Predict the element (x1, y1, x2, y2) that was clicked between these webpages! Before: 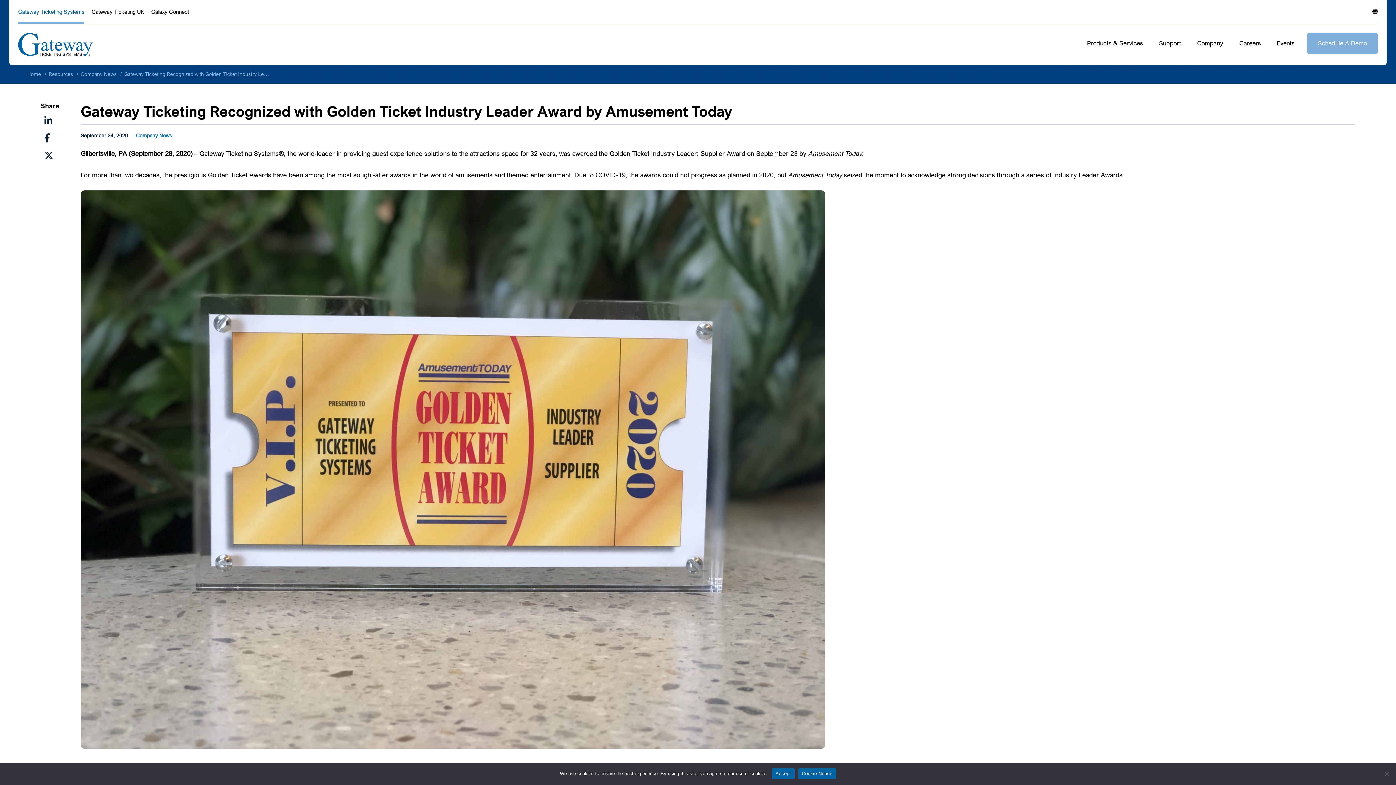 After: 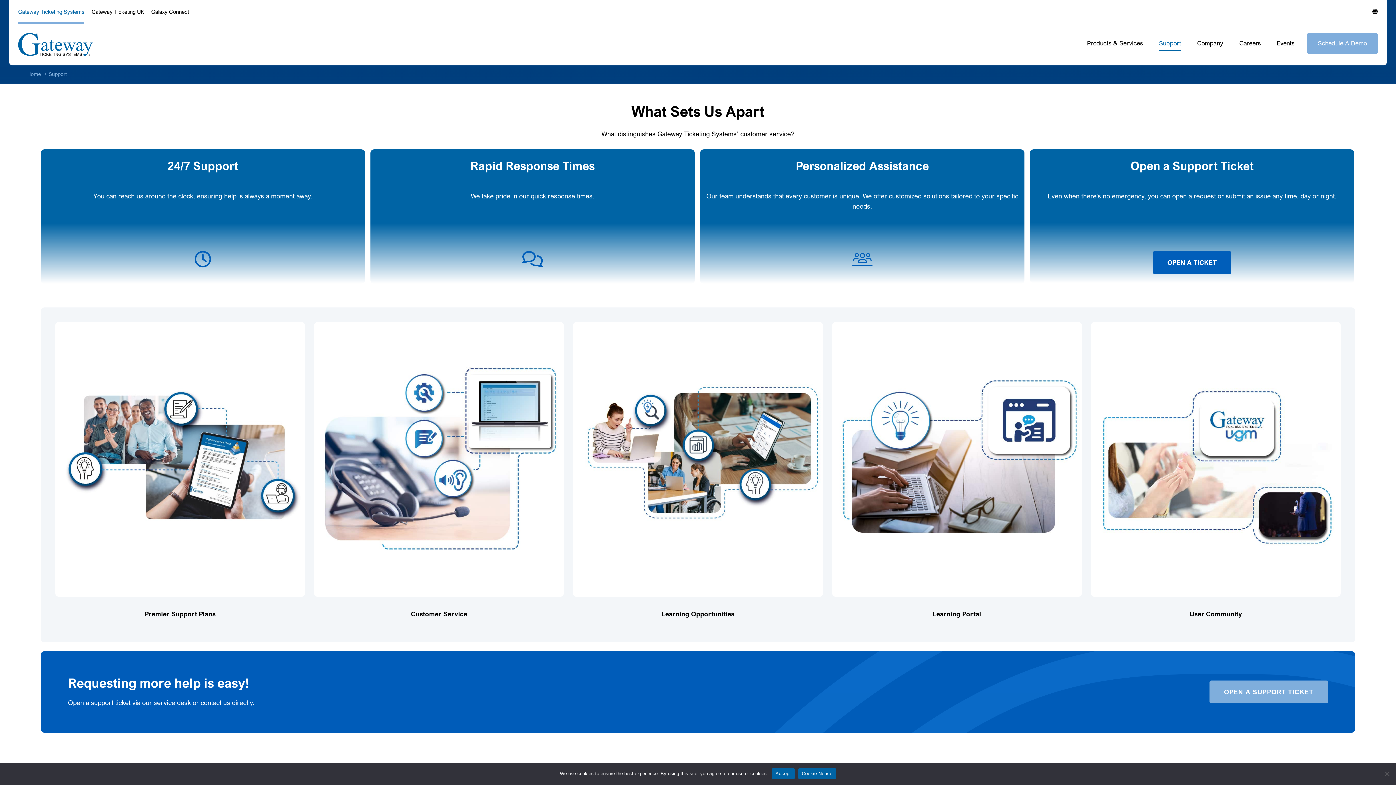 Action: bbox: (1152, 34, 1188, 65) label: Support